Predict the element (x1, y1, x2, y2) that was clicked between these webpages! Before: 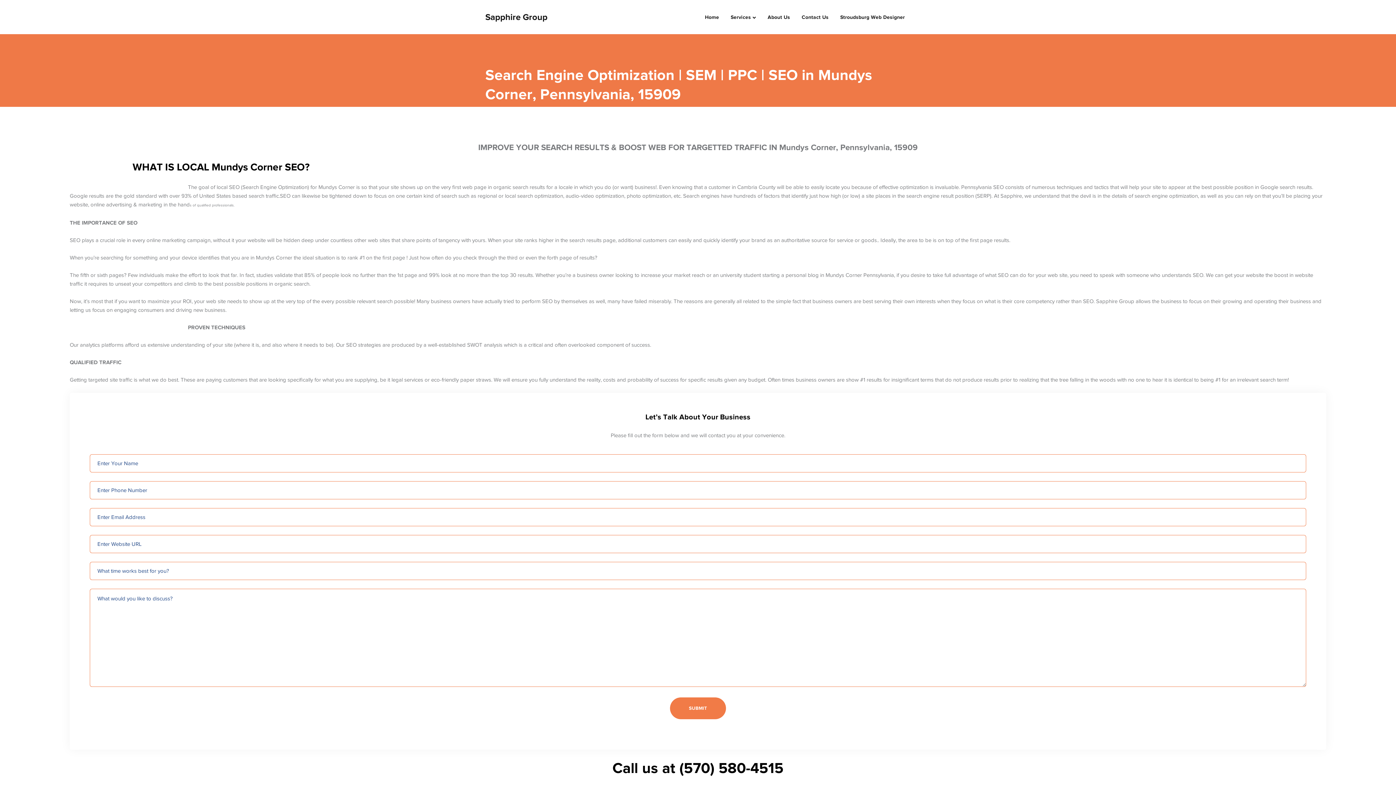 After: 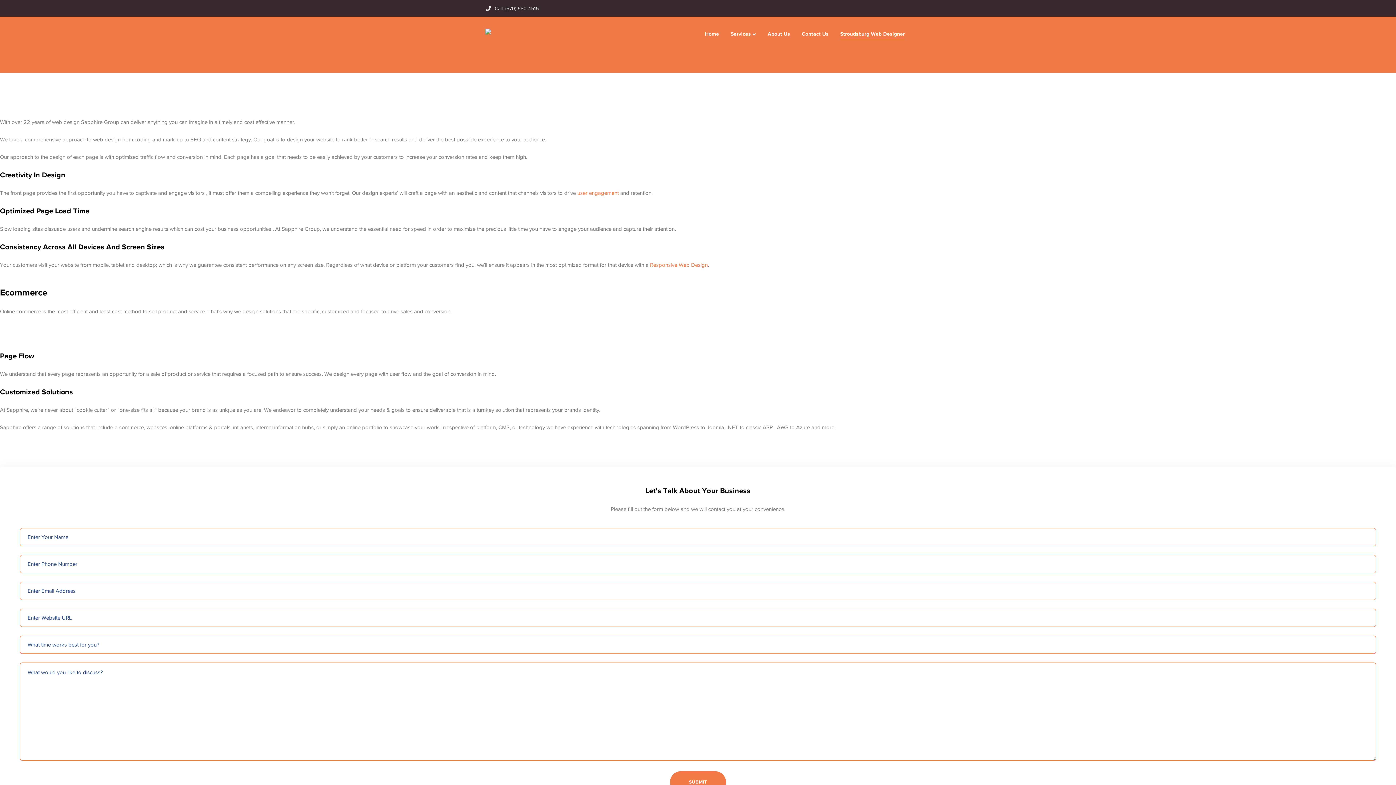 Action: bbox: (840, 0, 905, 34) label: Stroudsburg Web Designer